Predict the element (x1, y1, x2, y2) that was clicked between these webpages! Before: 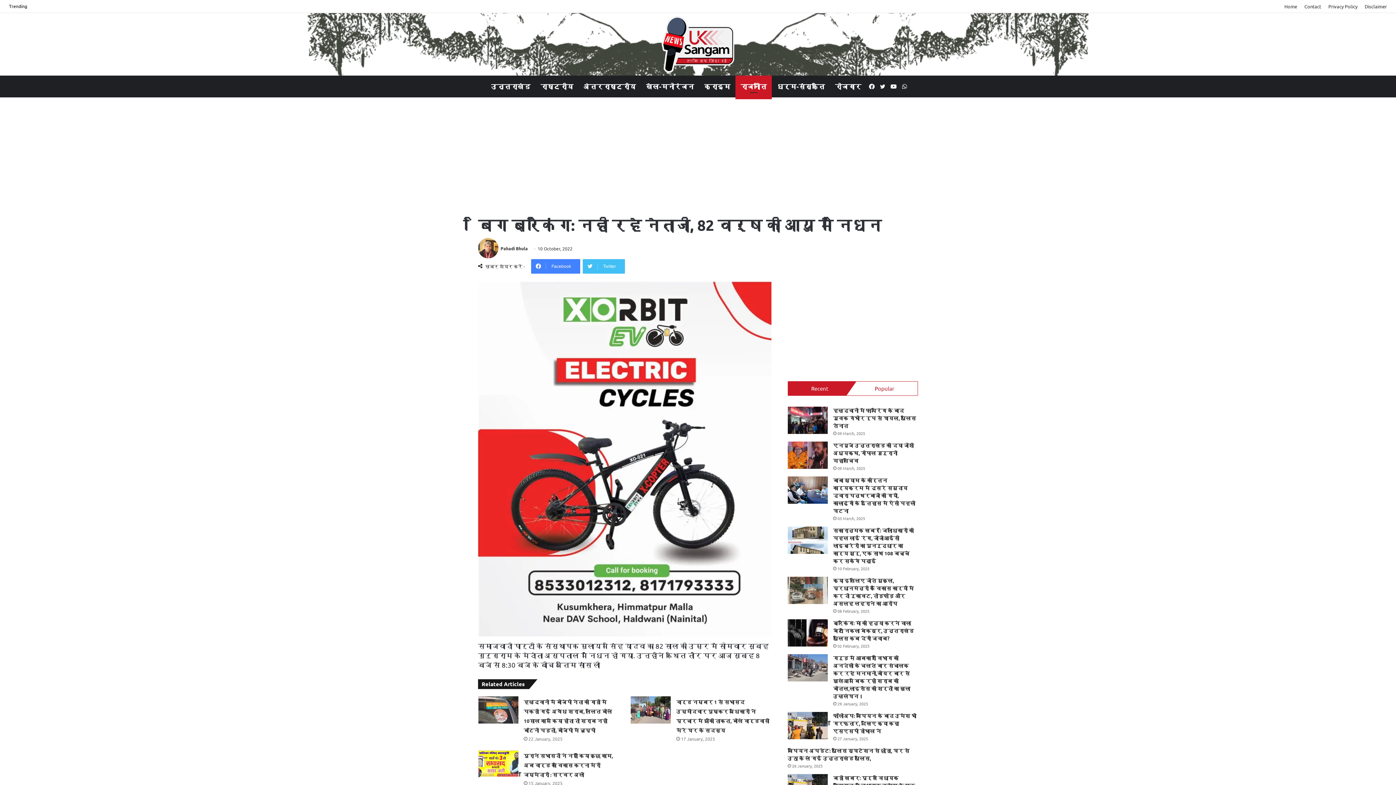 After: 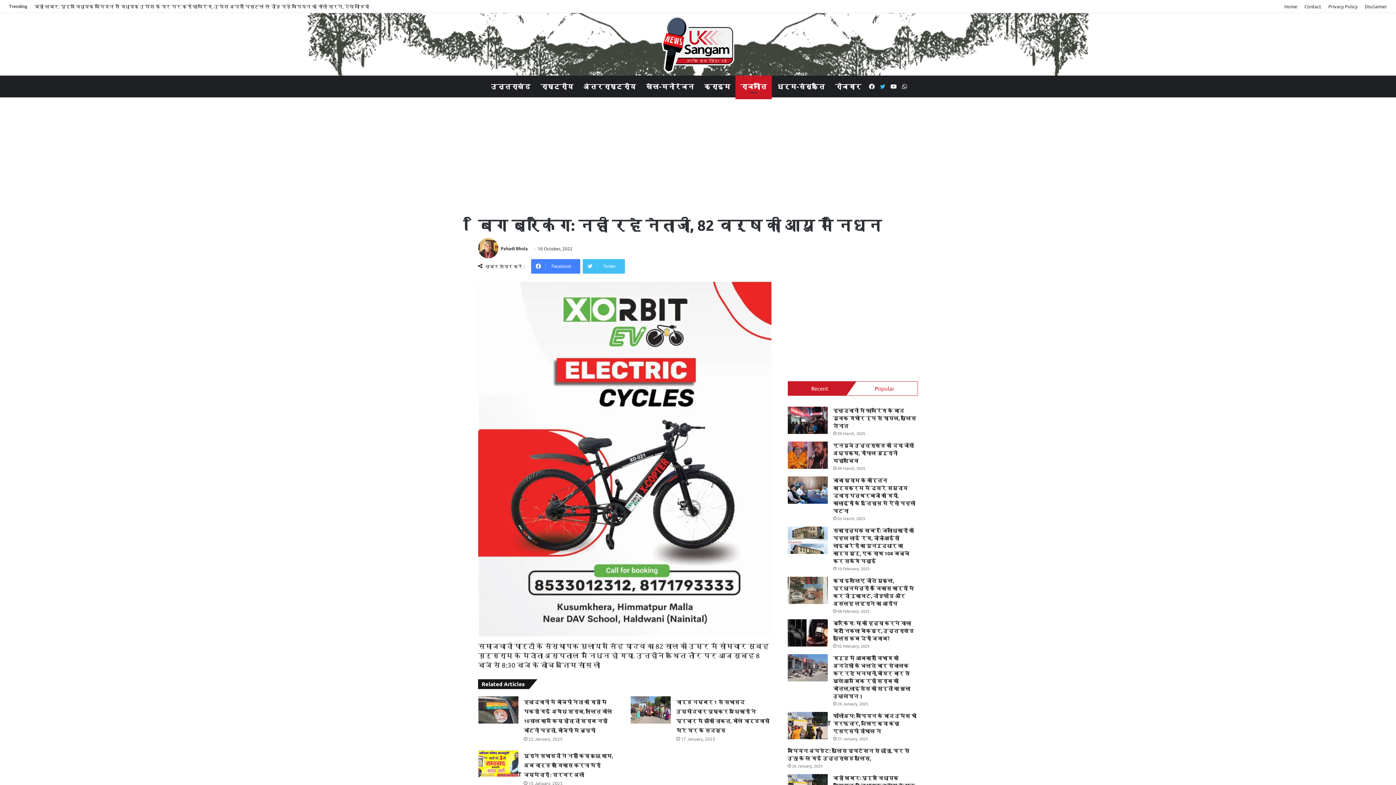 Action: bbox: (877, 75, 888, 97) label: Twitter